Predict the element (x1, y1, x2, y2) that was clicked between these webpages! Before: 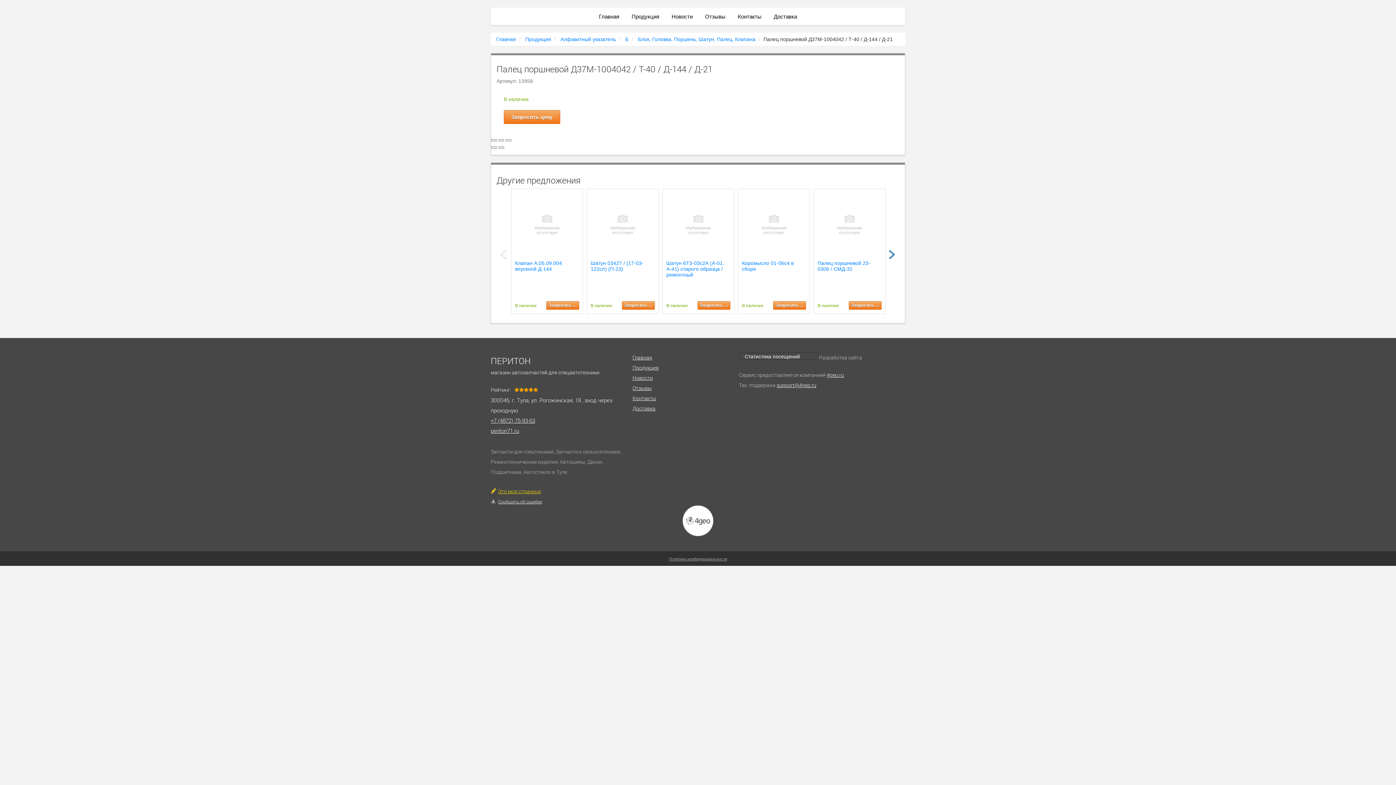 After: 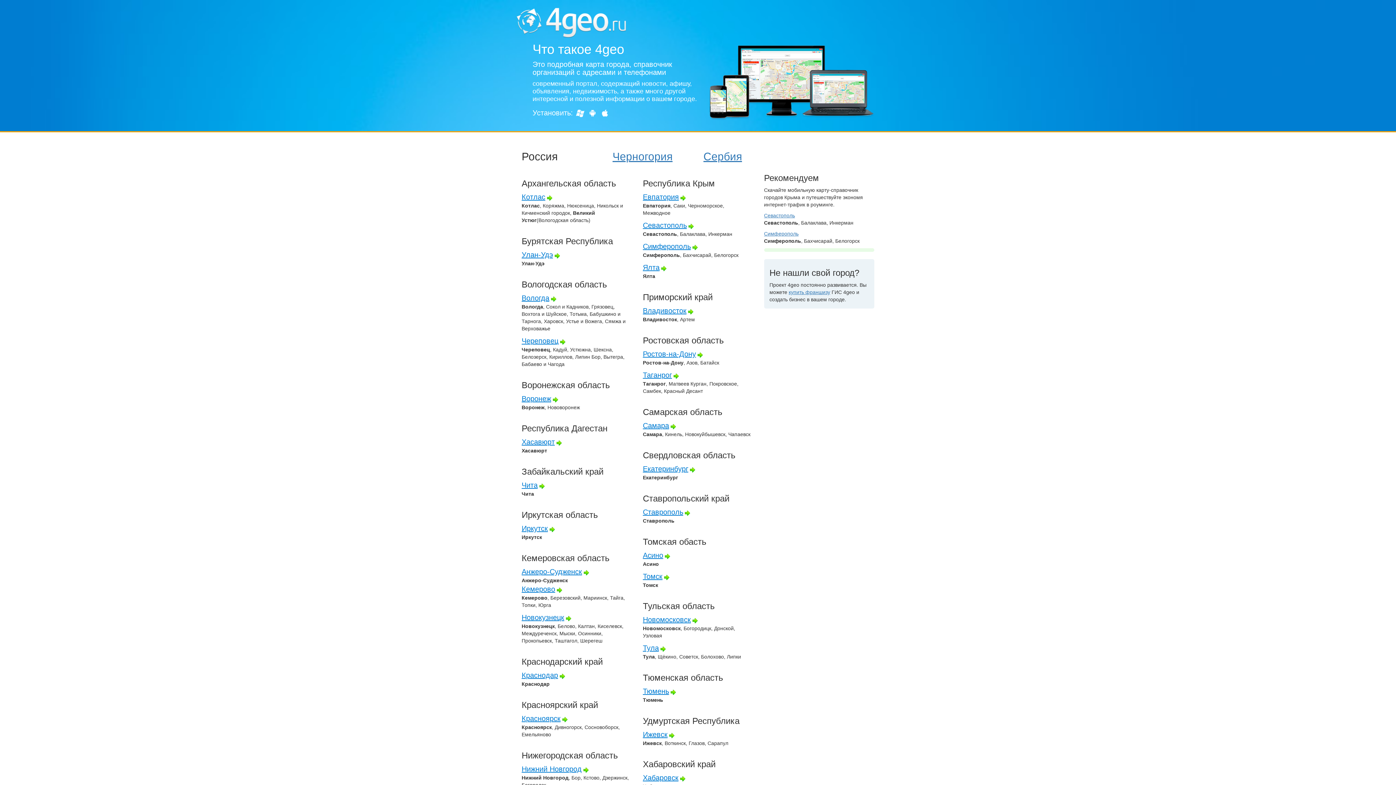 Action: bbox: (827, 371, 844, 378) label: 4geo.ru